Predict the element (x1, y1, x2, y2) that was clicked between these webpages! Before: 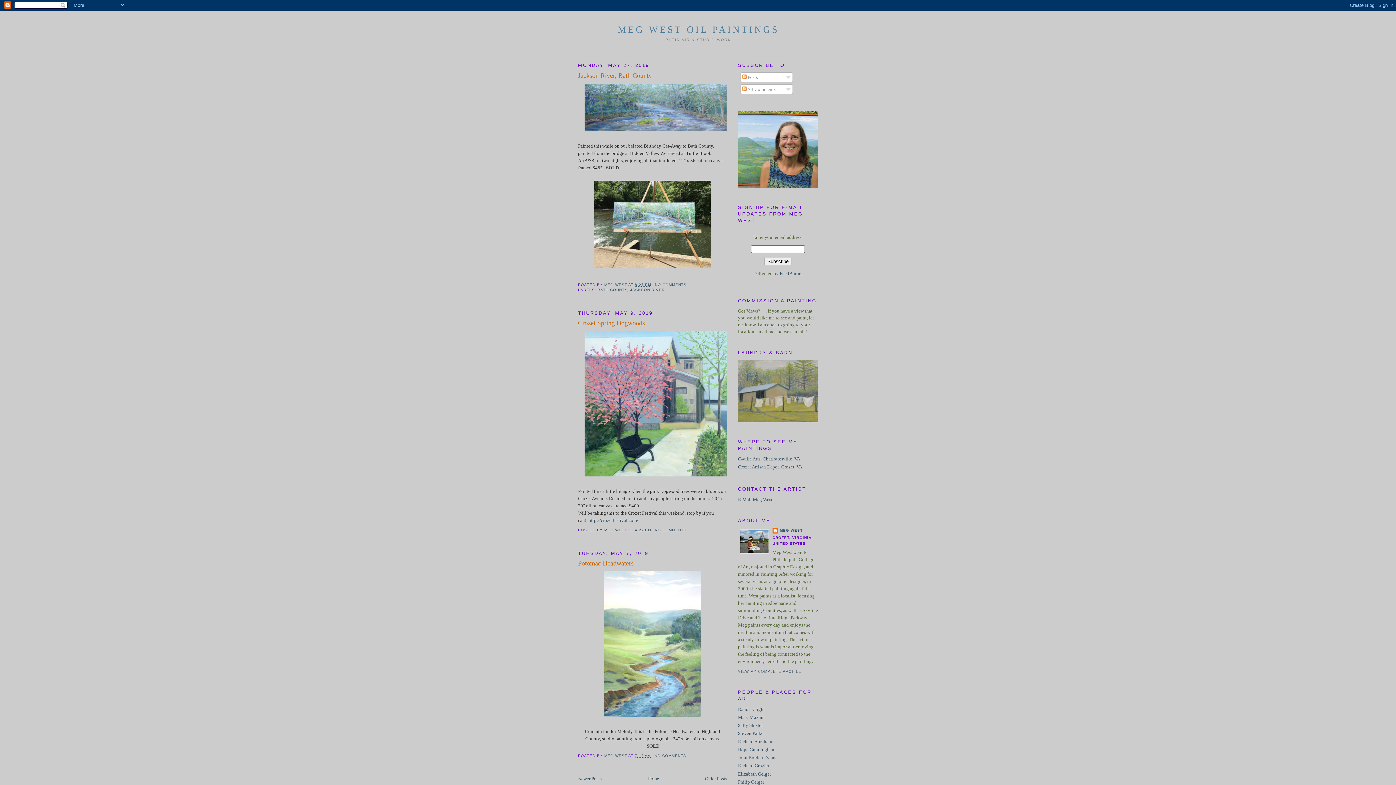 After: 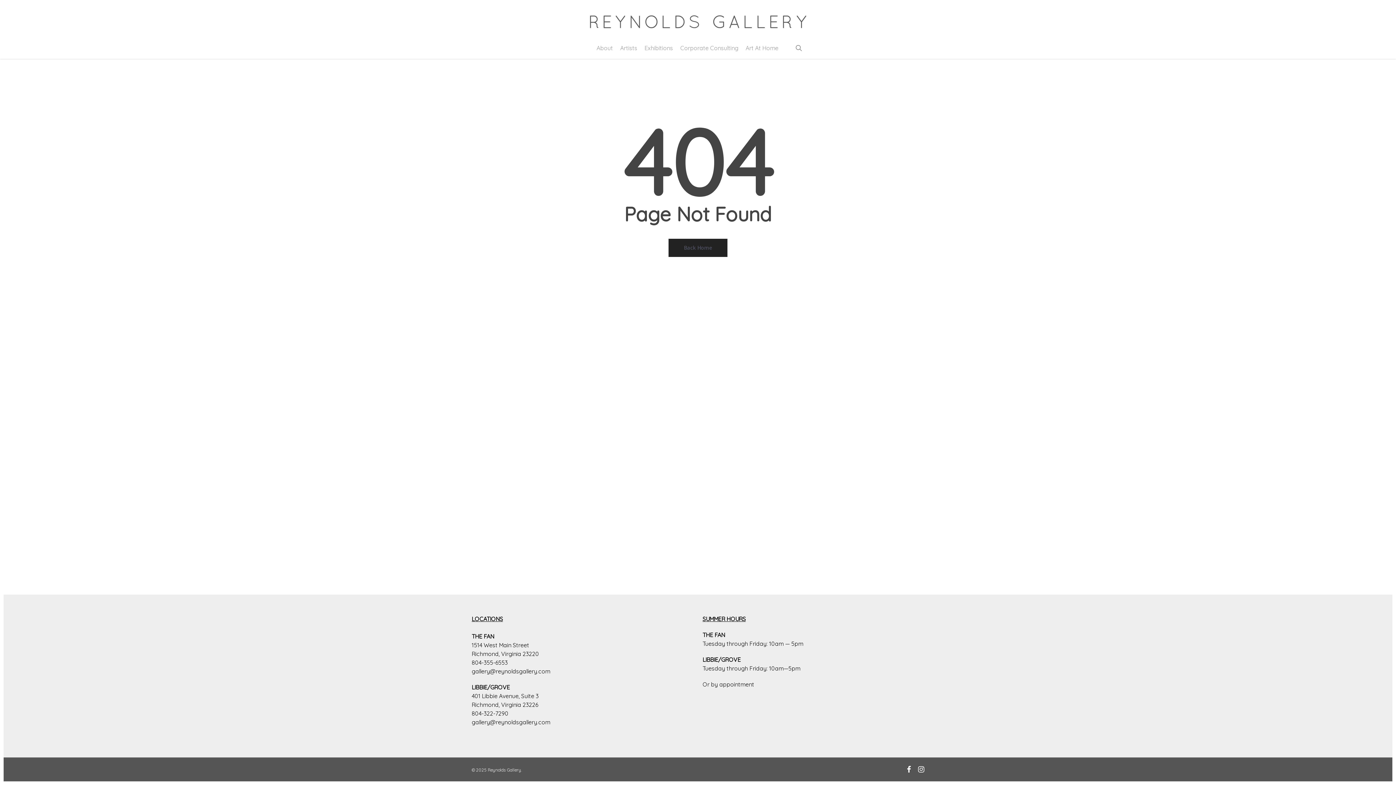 Action: bbox: (738, 763, 769, 768) label: Richard Crozier